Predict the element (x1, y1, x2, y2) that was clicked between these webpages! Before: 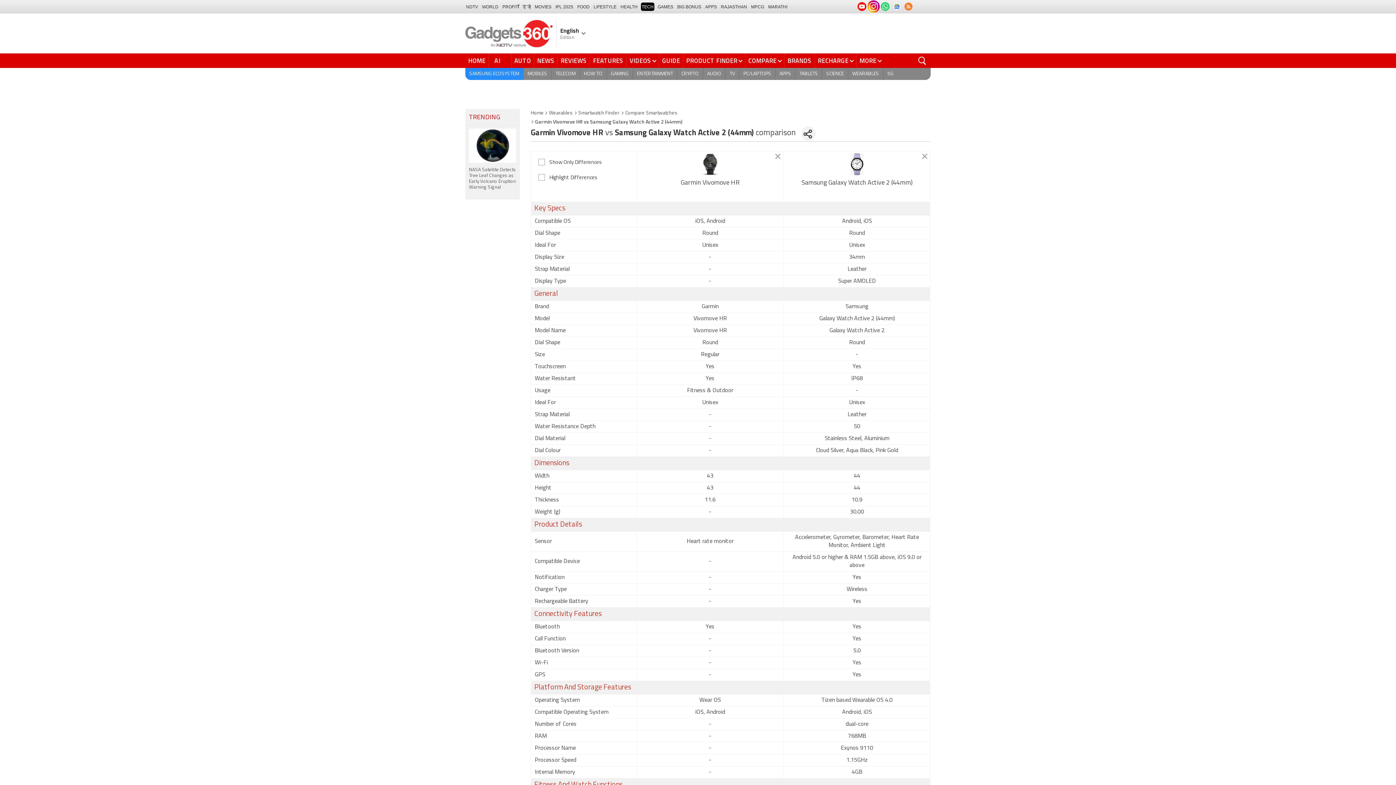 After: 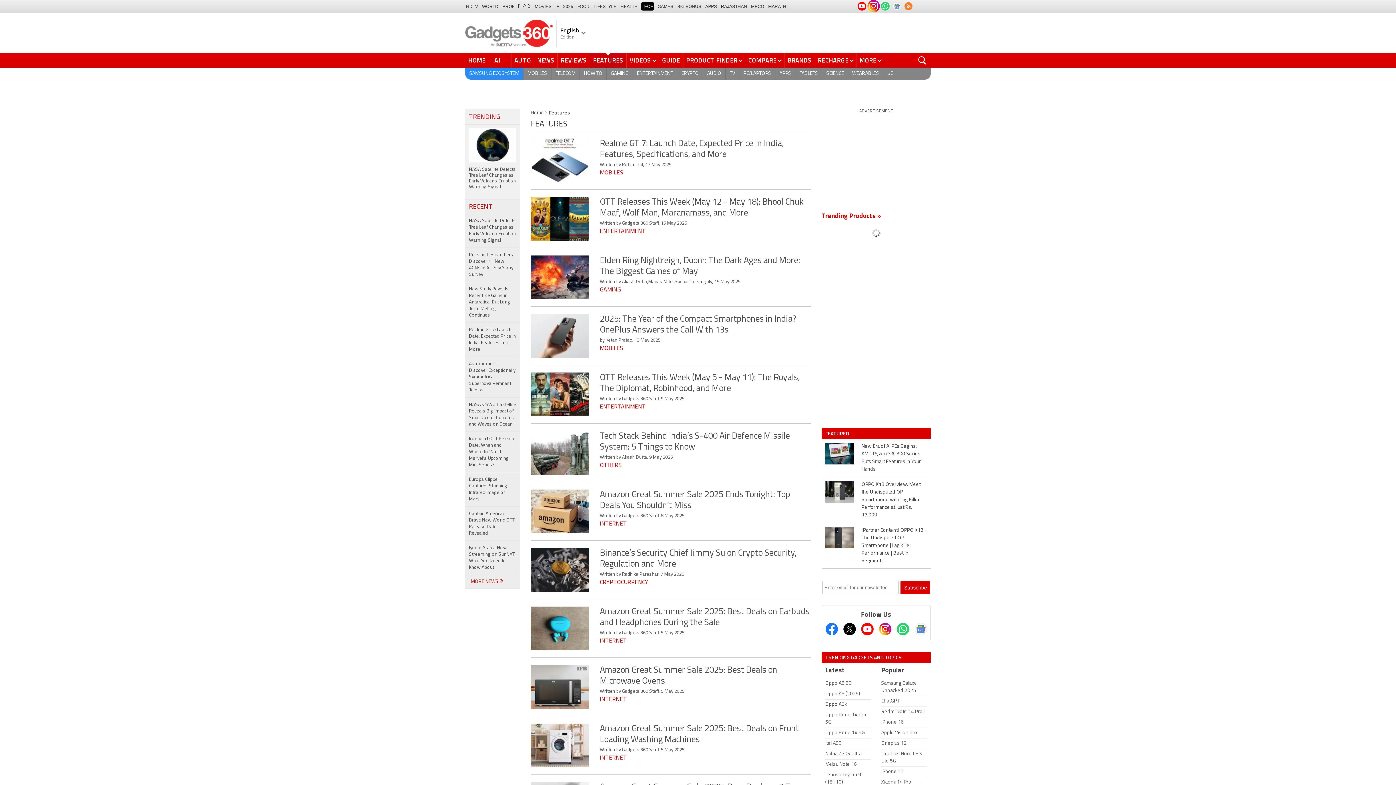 Action: bbox: (590, 53, 626, 68) label: FEATURES